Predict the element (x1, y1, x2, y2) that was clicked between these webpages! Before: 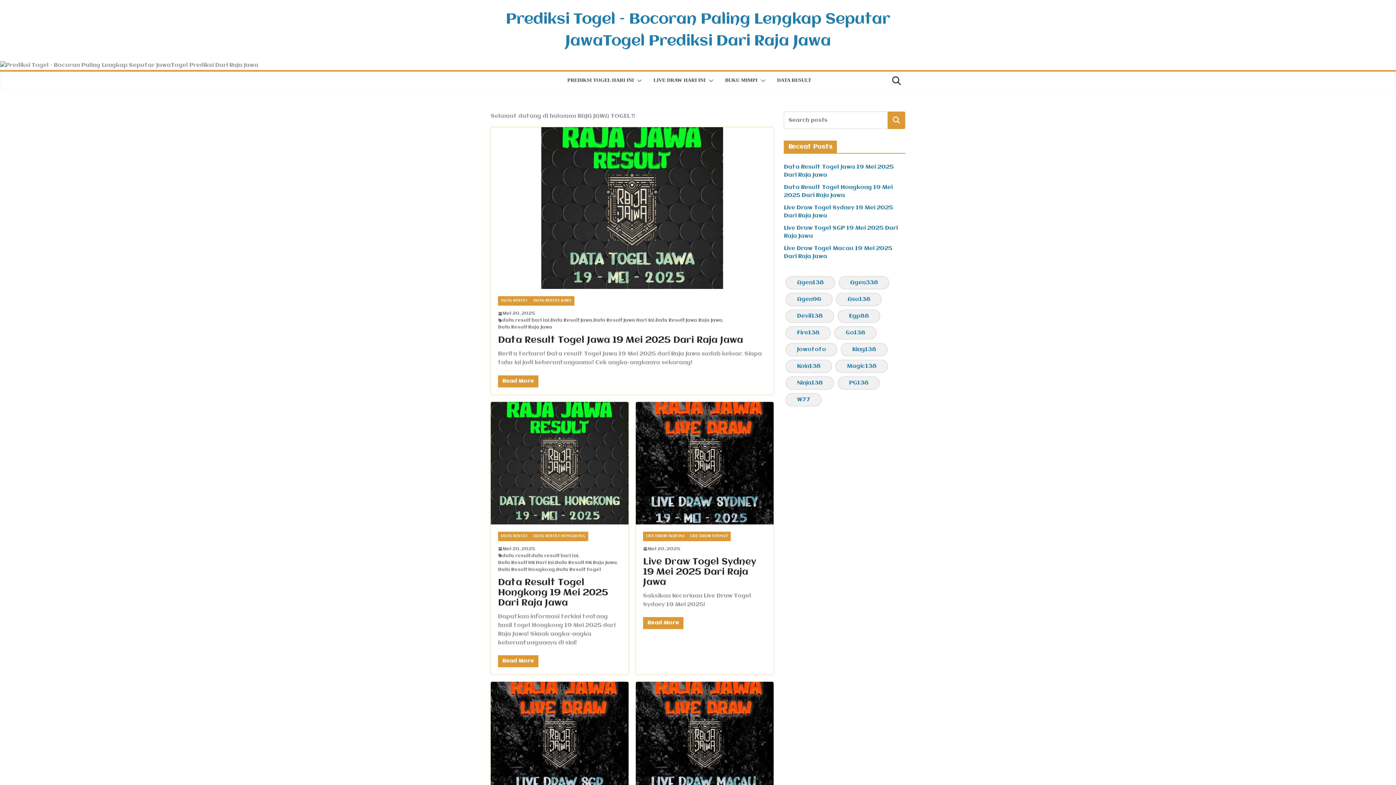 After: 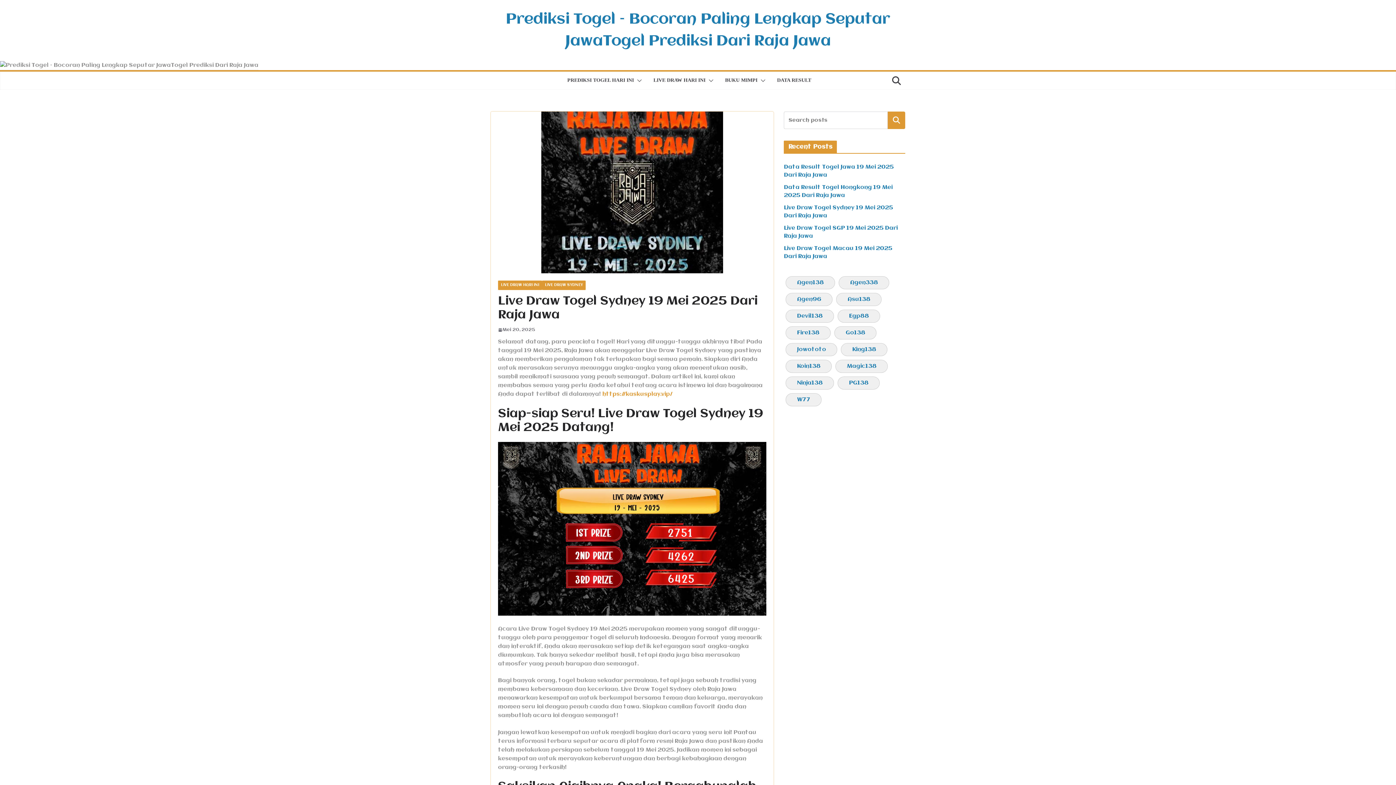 Action: bbox: (636, 402, 773, 524)